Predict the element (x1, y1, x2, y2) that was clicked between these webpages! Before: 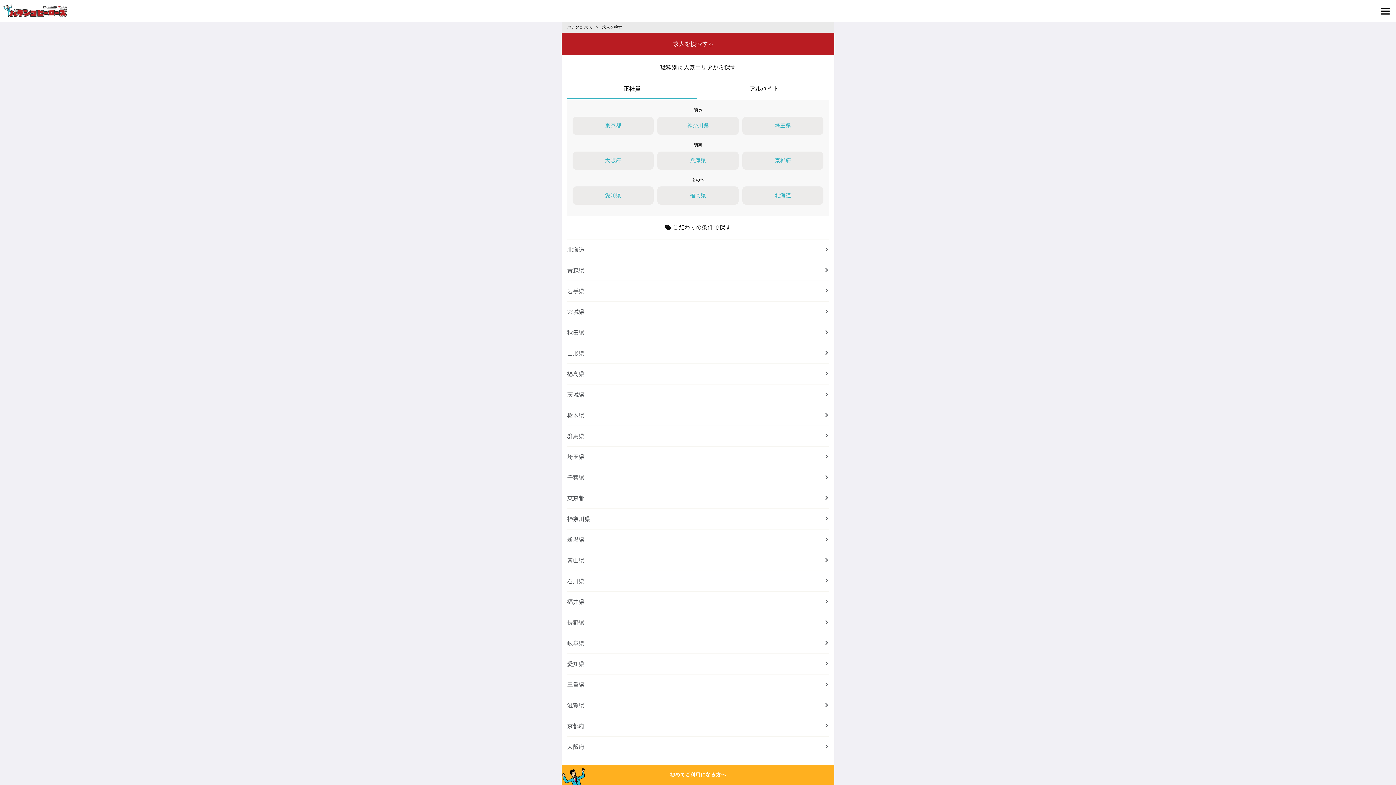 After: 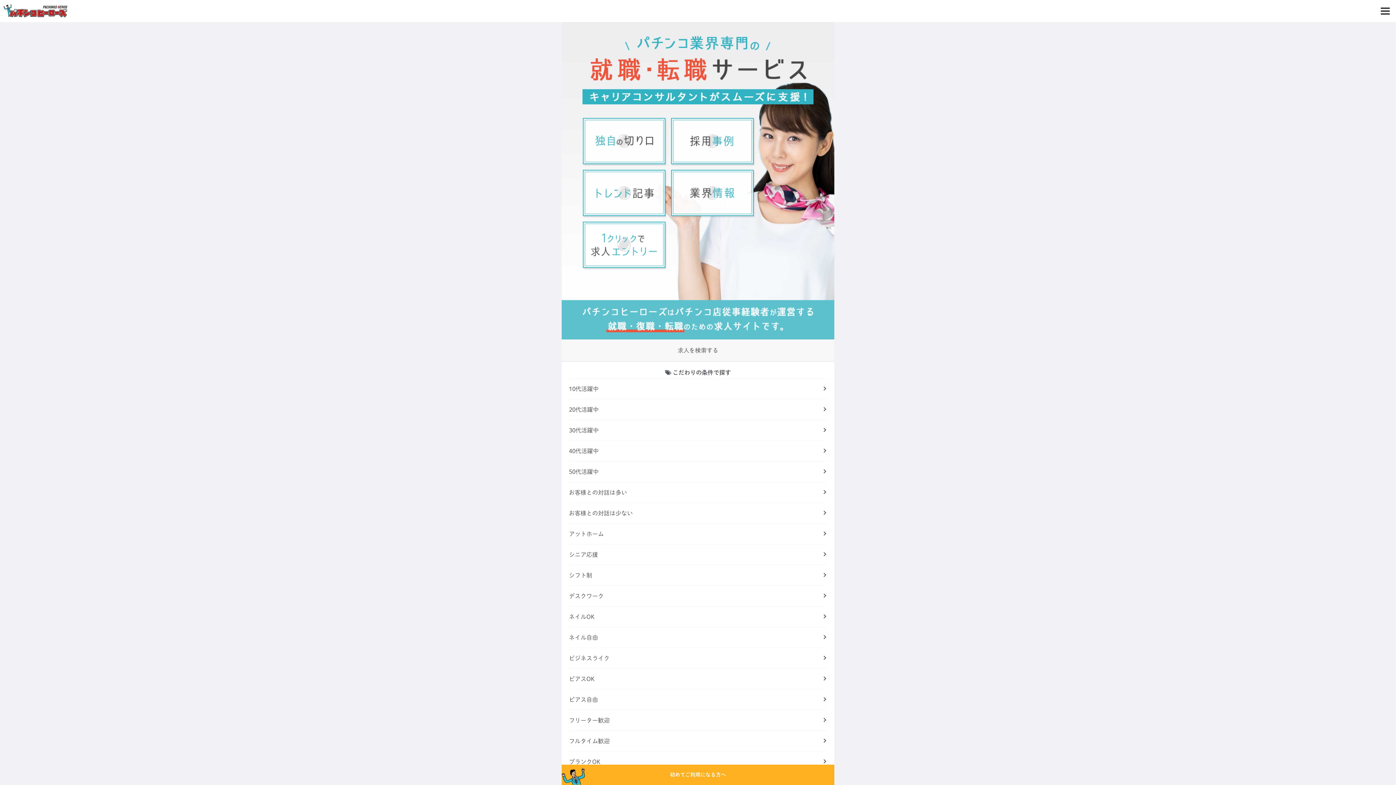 Action: bbox: (567, 25, 592, 29) label: パチンコ 求人